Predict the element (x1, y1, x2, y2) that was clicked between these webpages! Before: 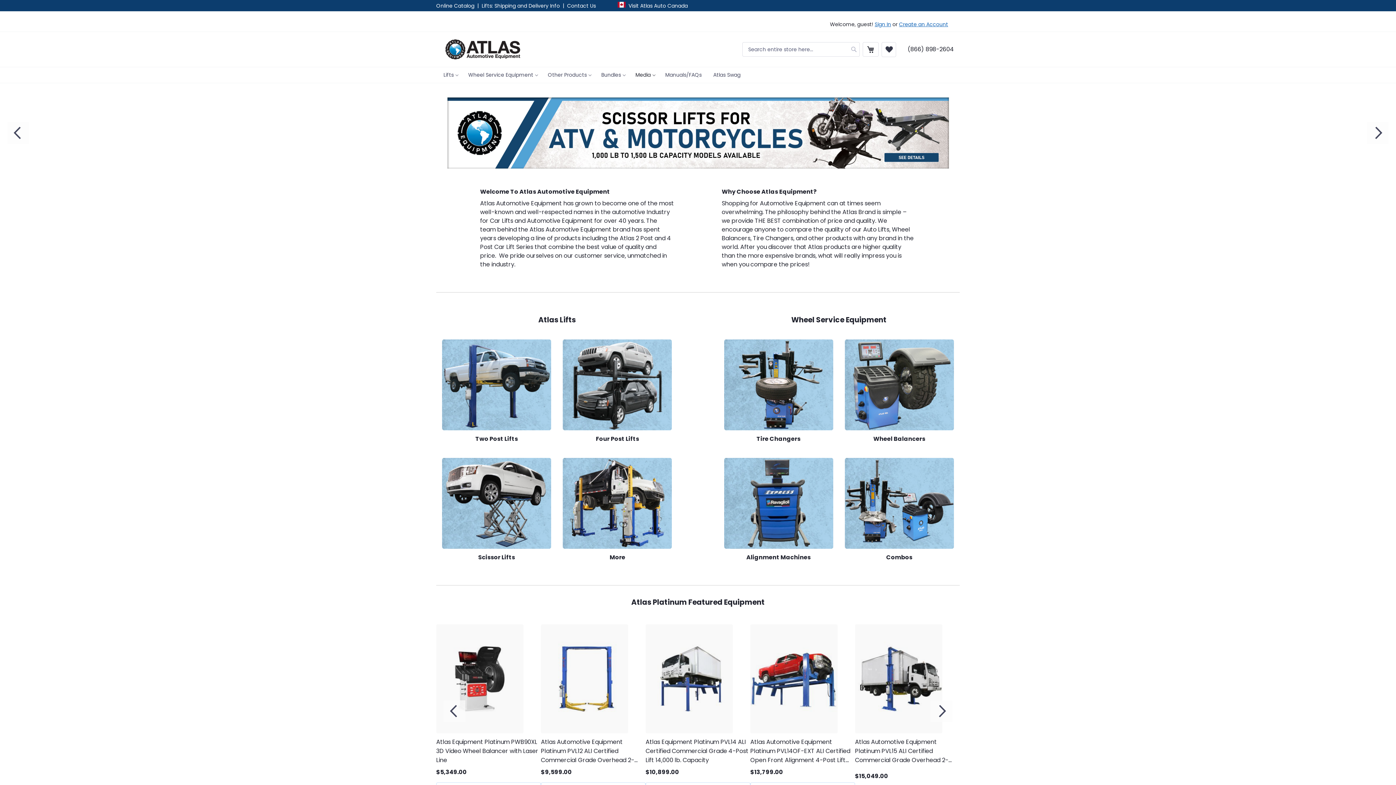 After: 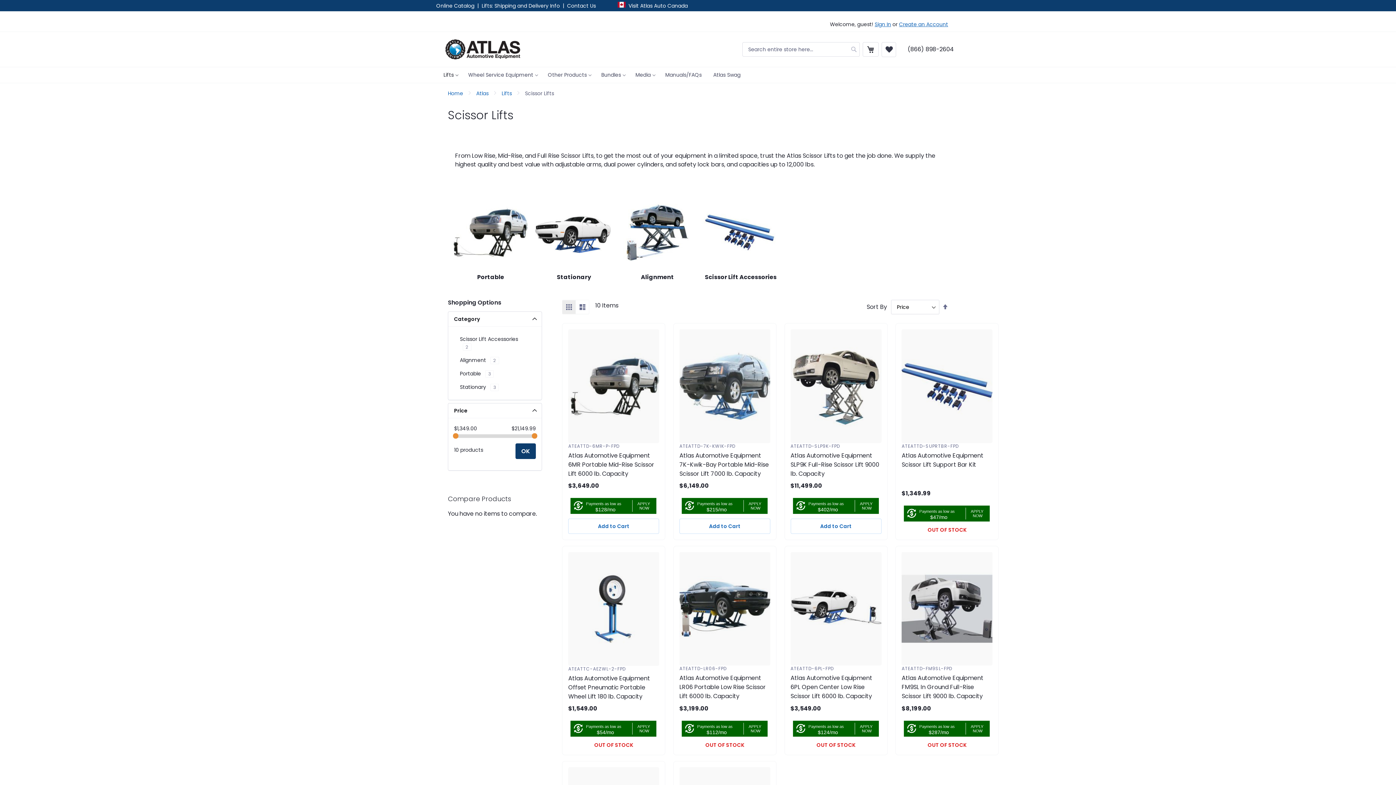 Action: bbox: (442, 542, 551, 551)